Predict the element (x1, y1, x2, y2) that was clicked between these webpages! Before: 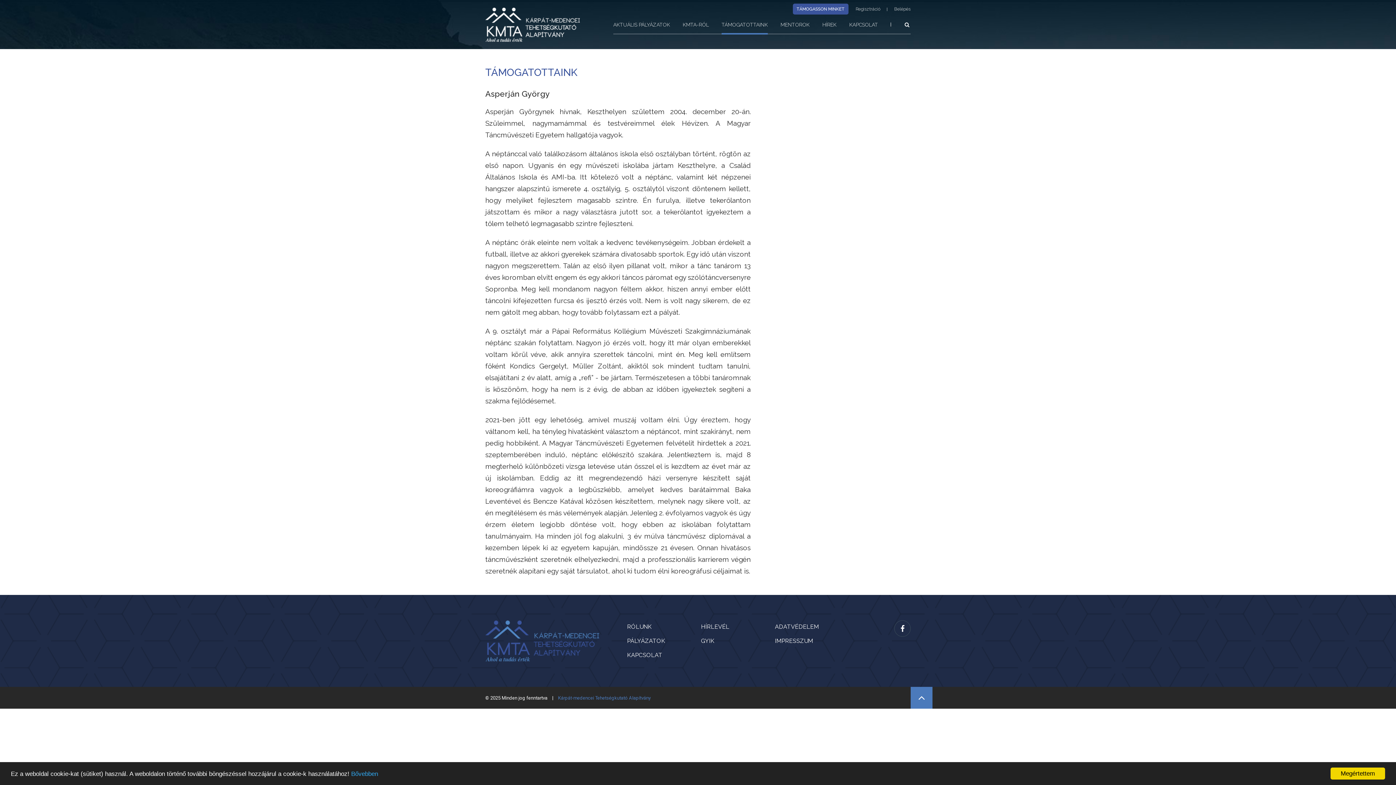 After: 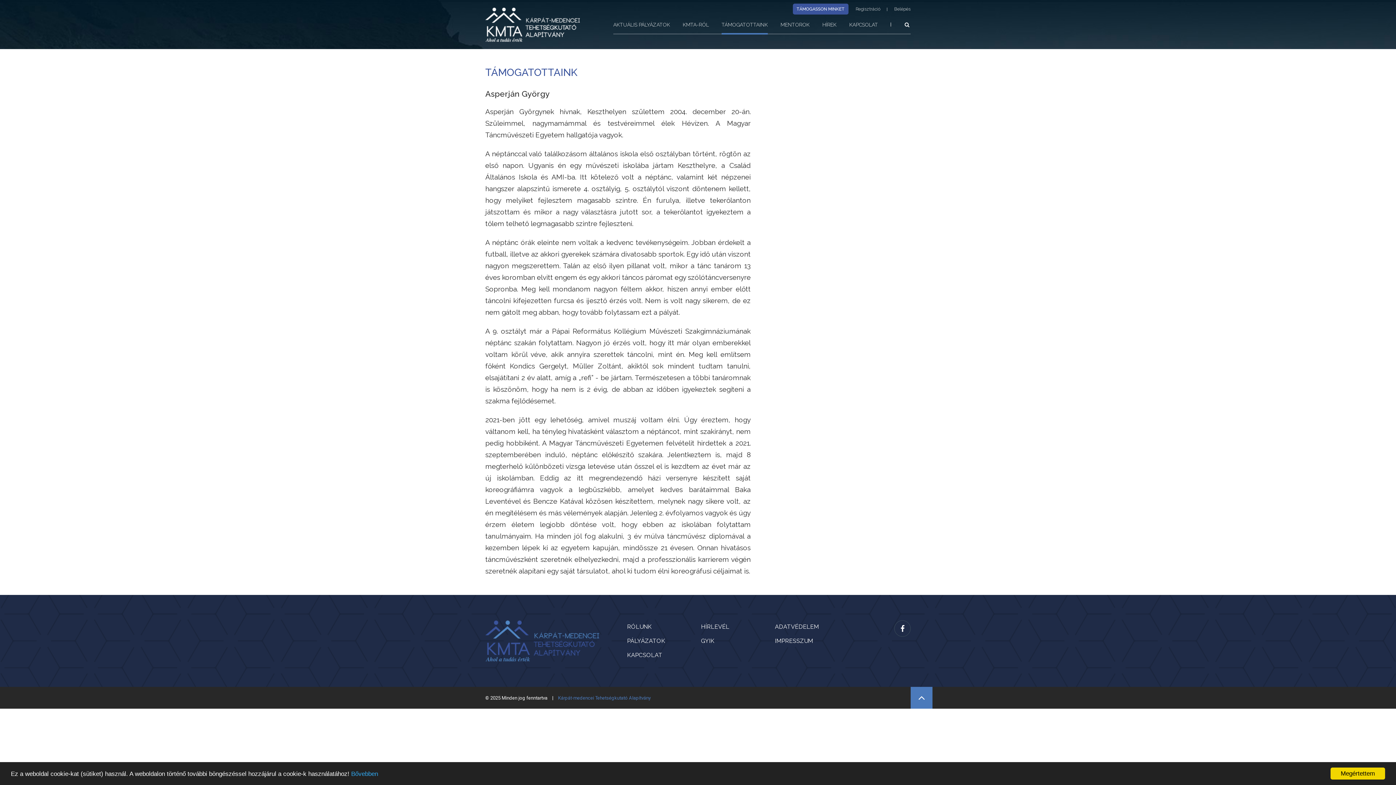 Action: bbox: (485, 620, 599, 661)